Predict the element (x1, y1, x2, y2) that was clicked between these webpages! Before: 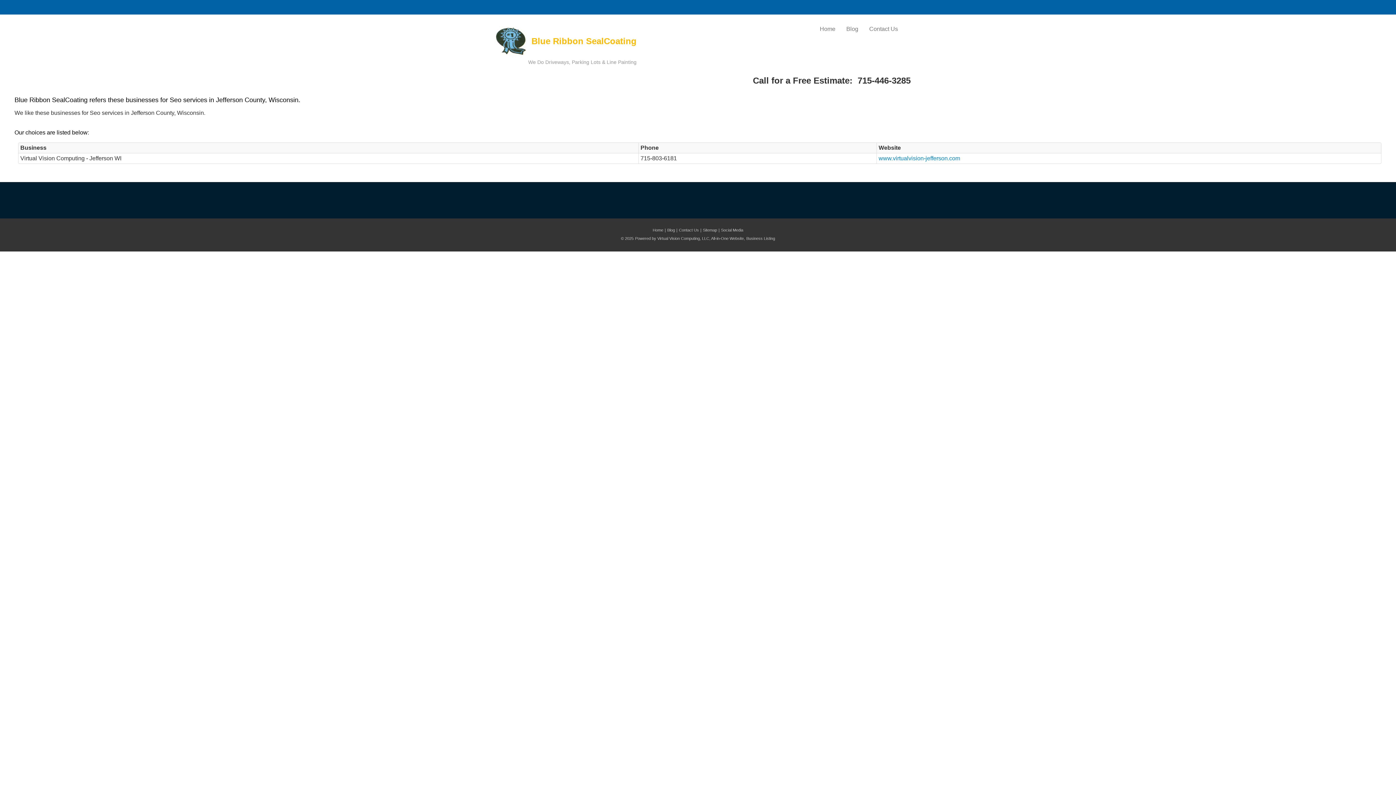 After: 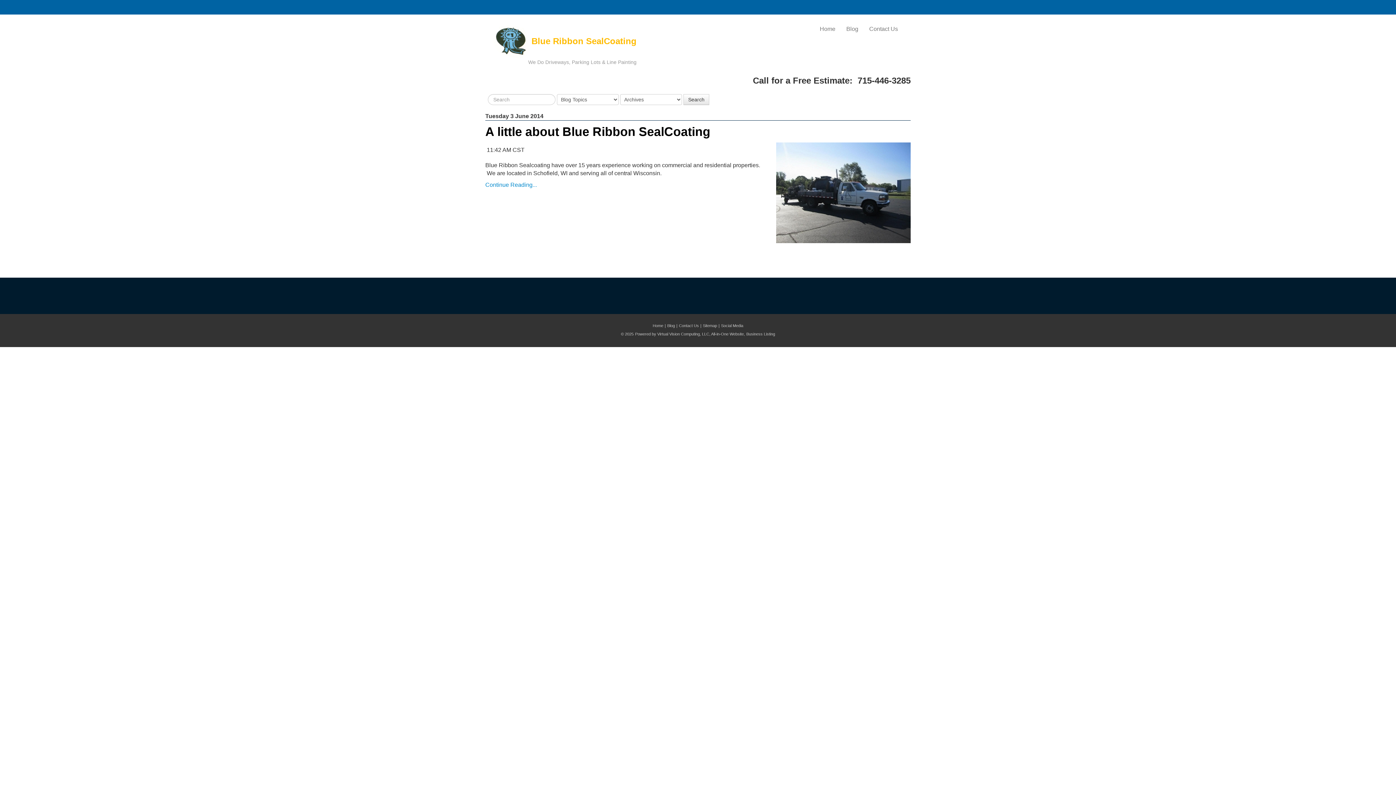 Action: bbox: (841, 21, 864, 36) label: Blog